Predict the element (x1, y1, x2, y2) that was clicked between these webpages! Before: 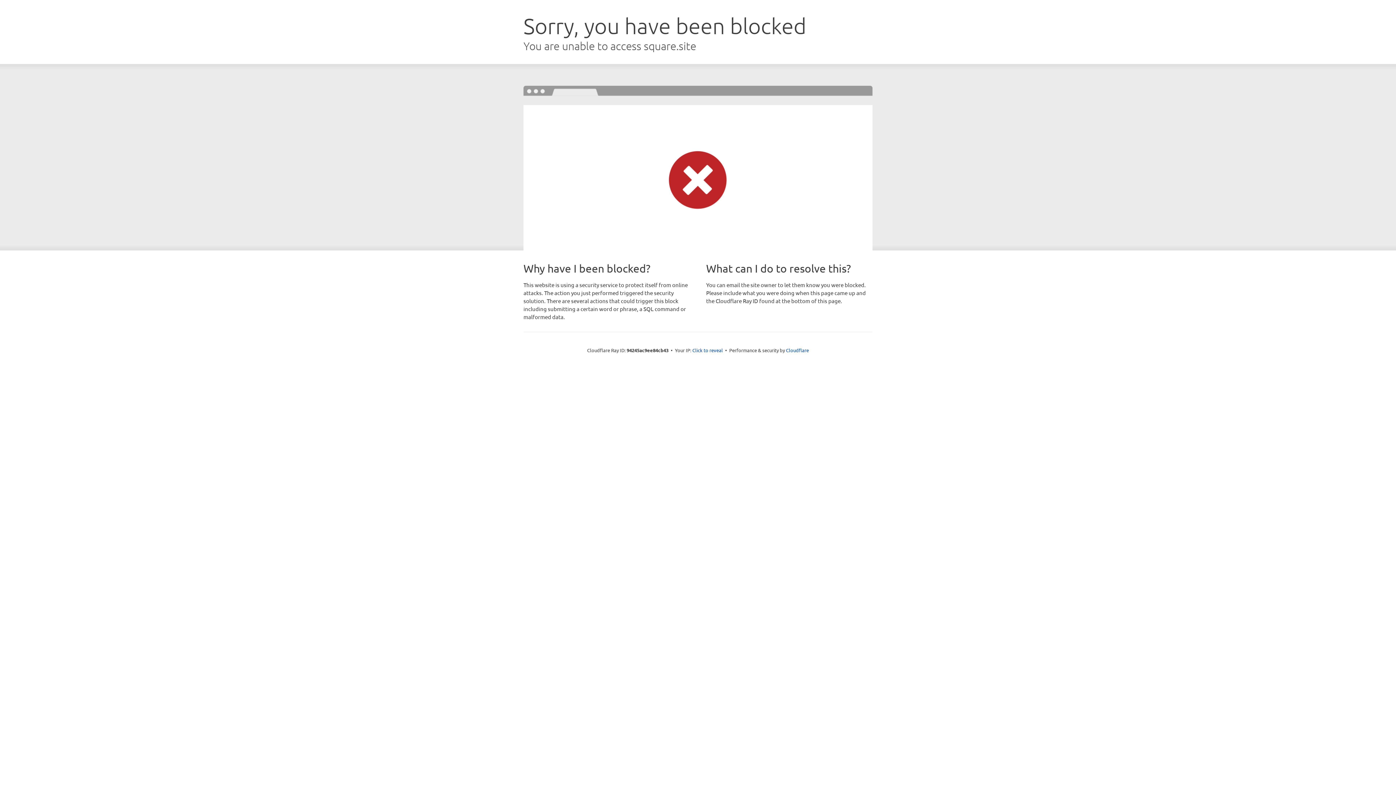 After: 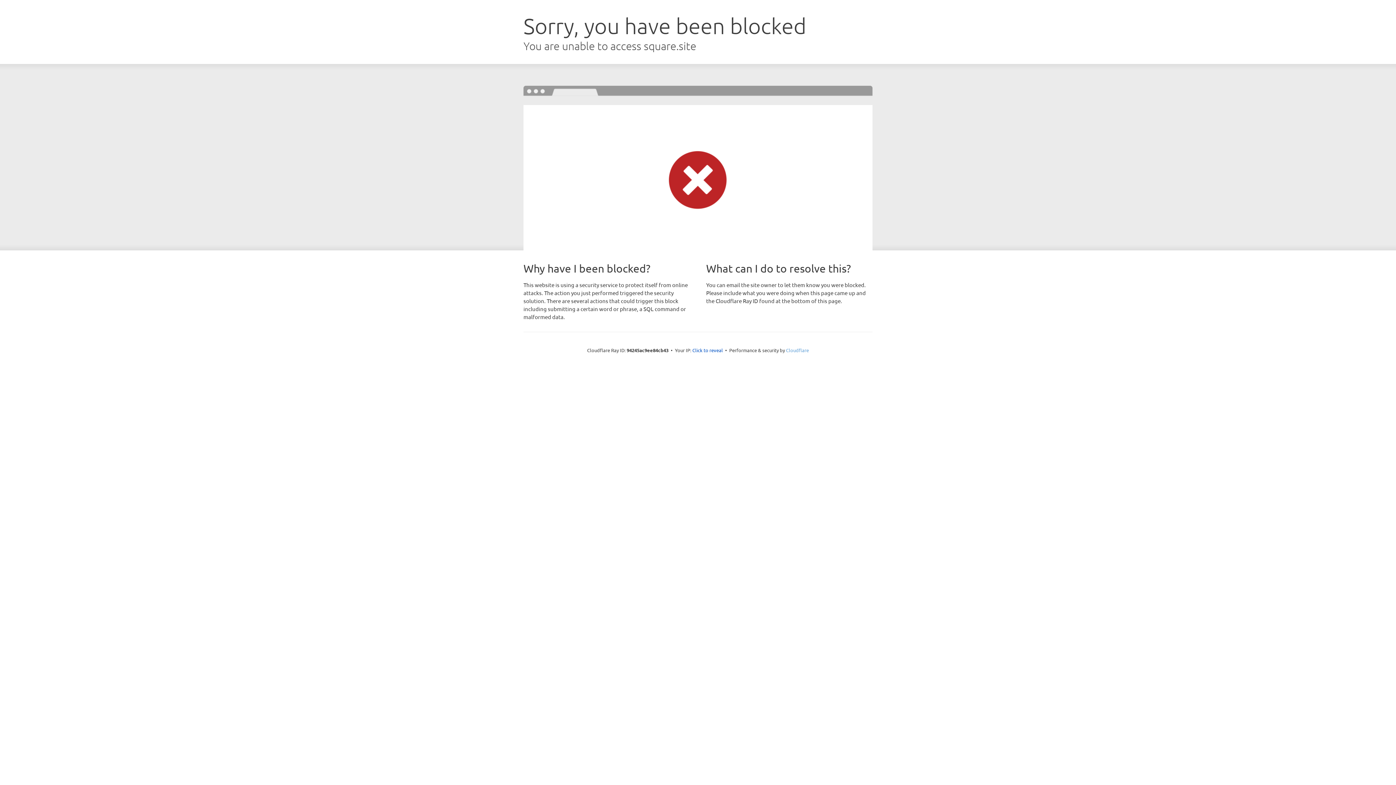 Action: label: Cloudflare bbox: (786, 347, 809, 353)